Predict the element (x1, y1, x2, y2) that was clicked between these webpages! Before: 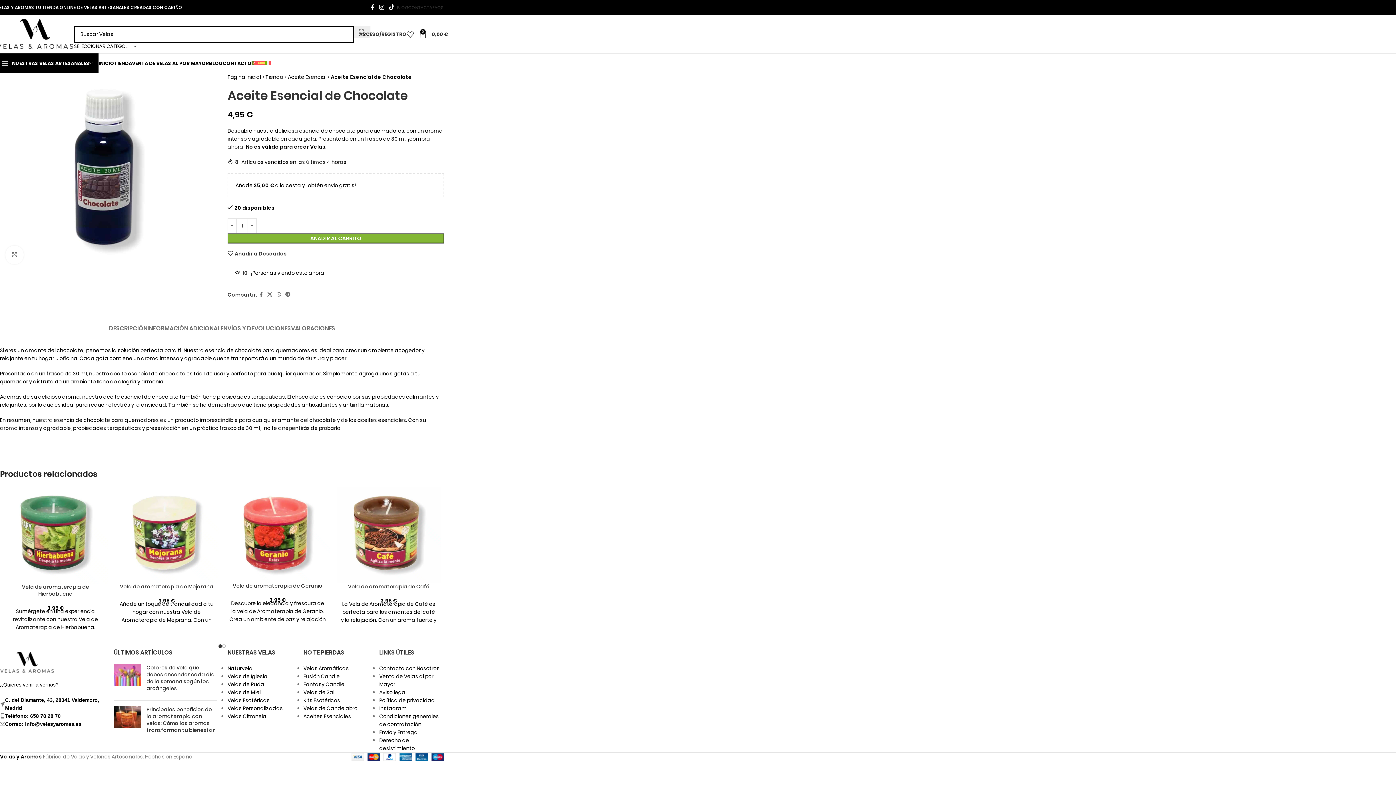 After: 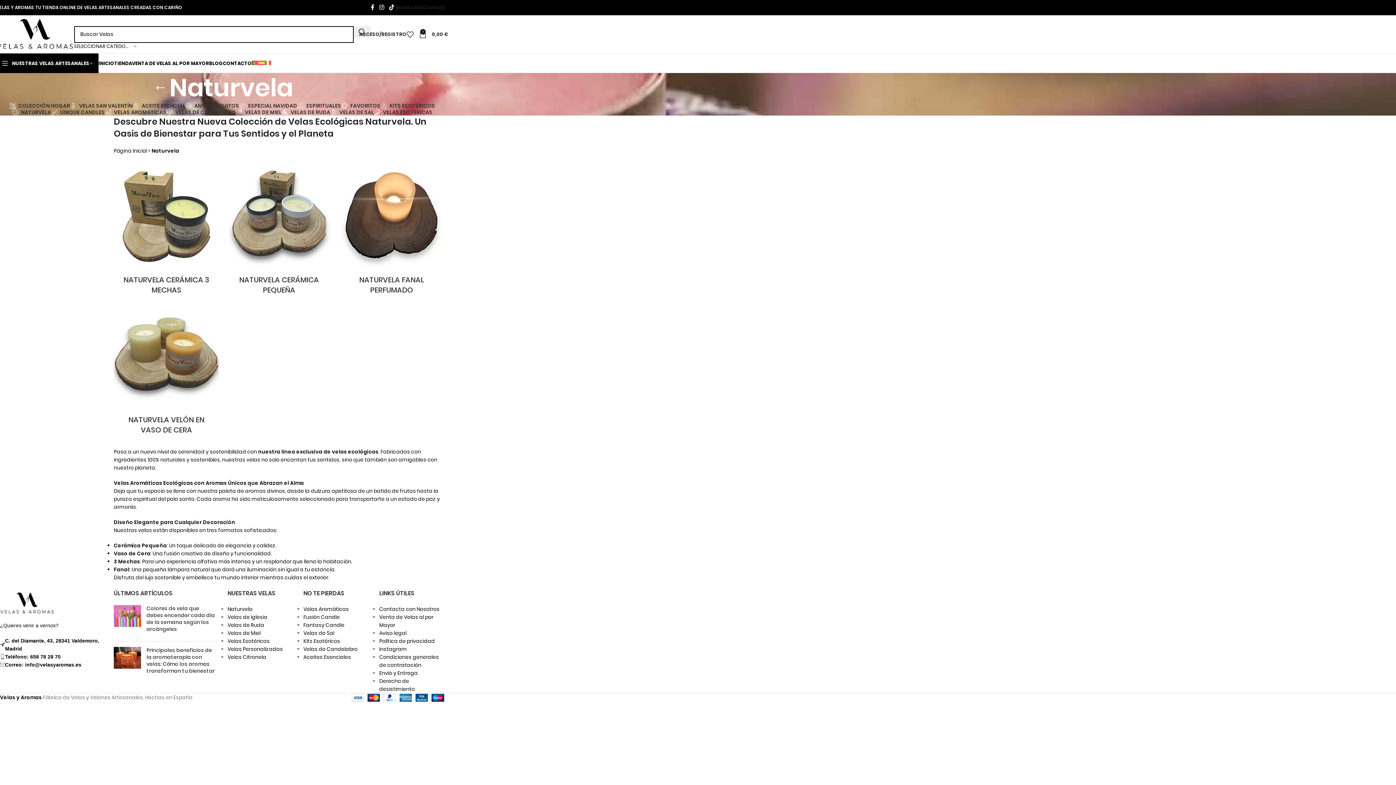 Action: bbox: (227, 665, 252, 672) label: Naturvela